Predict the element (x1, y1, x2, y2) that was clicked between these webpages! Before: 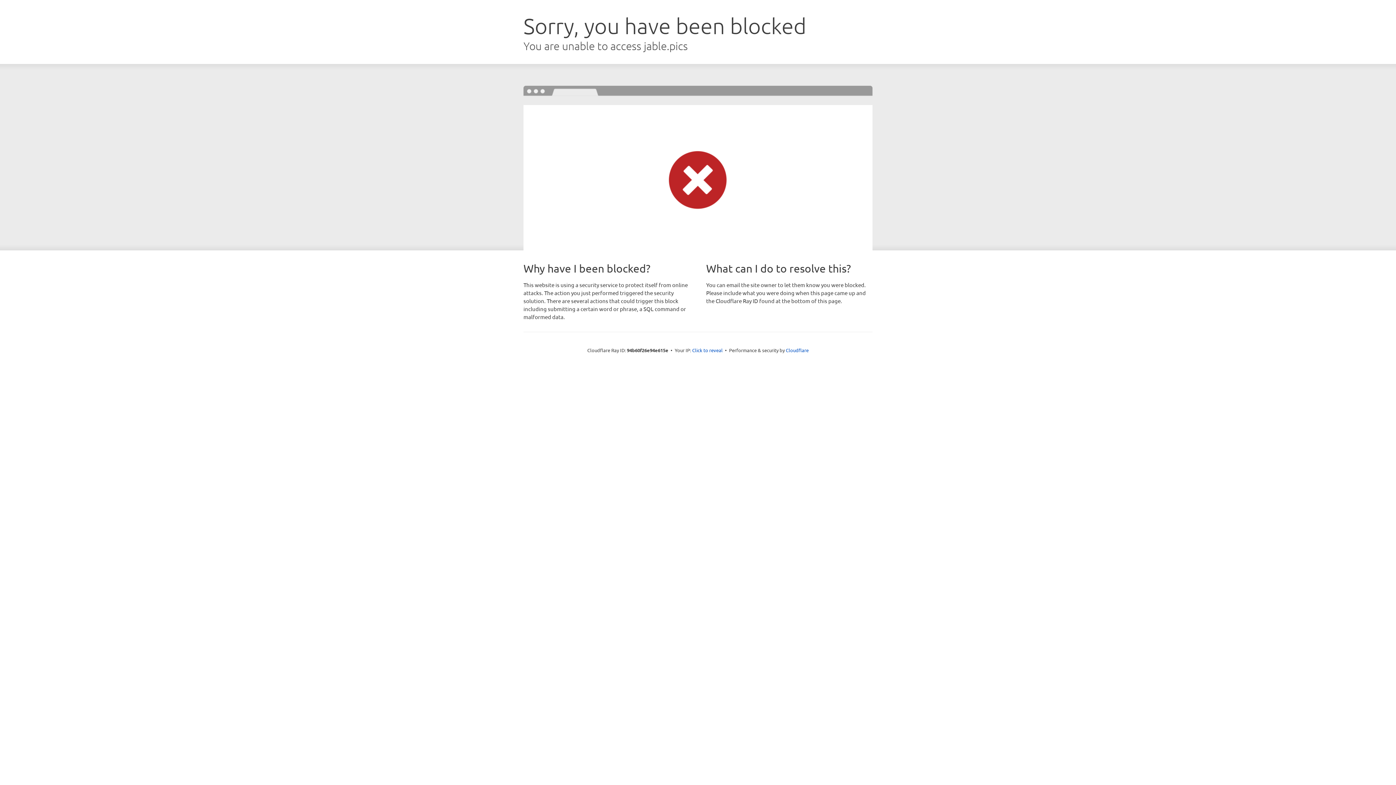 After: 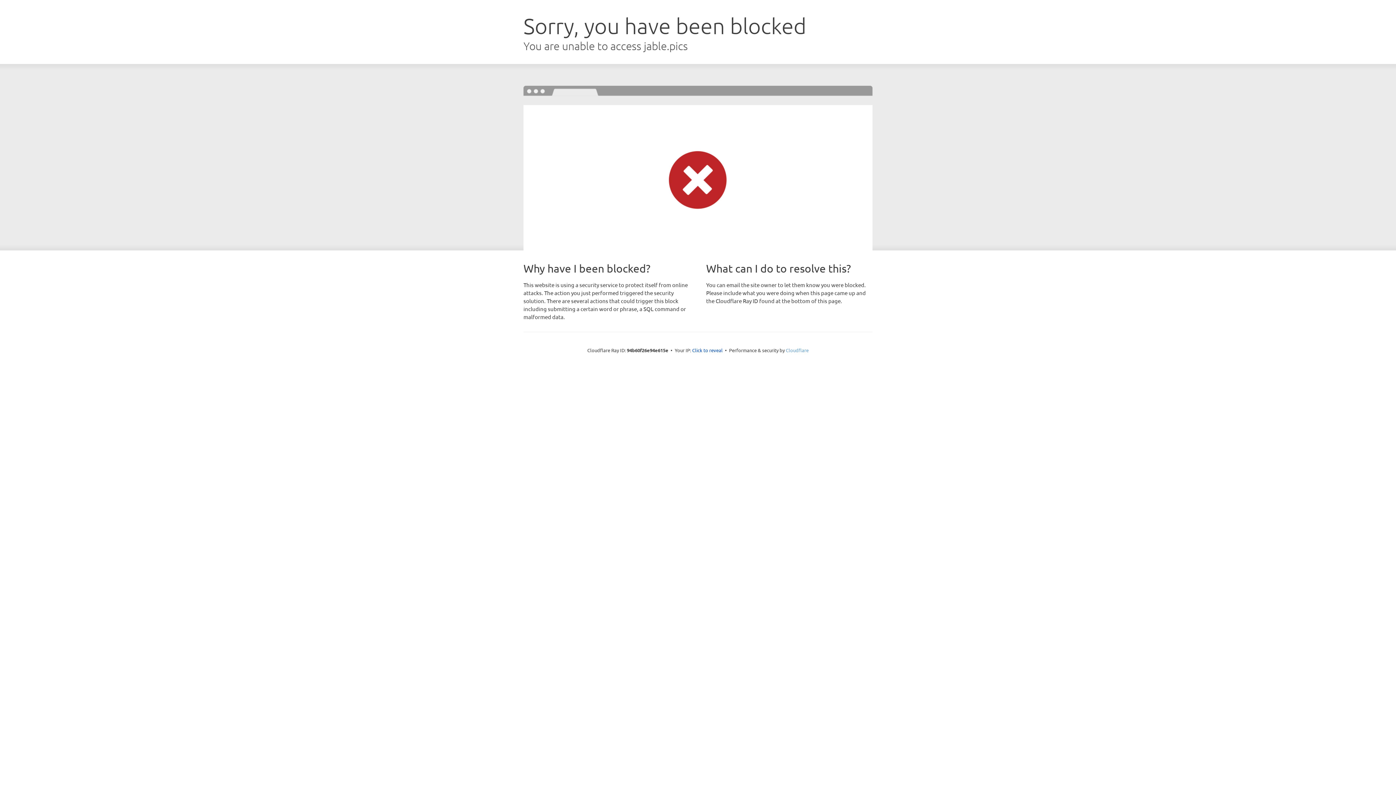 Action: label: Cloudflare bbox: (786, 347, 808, 353)